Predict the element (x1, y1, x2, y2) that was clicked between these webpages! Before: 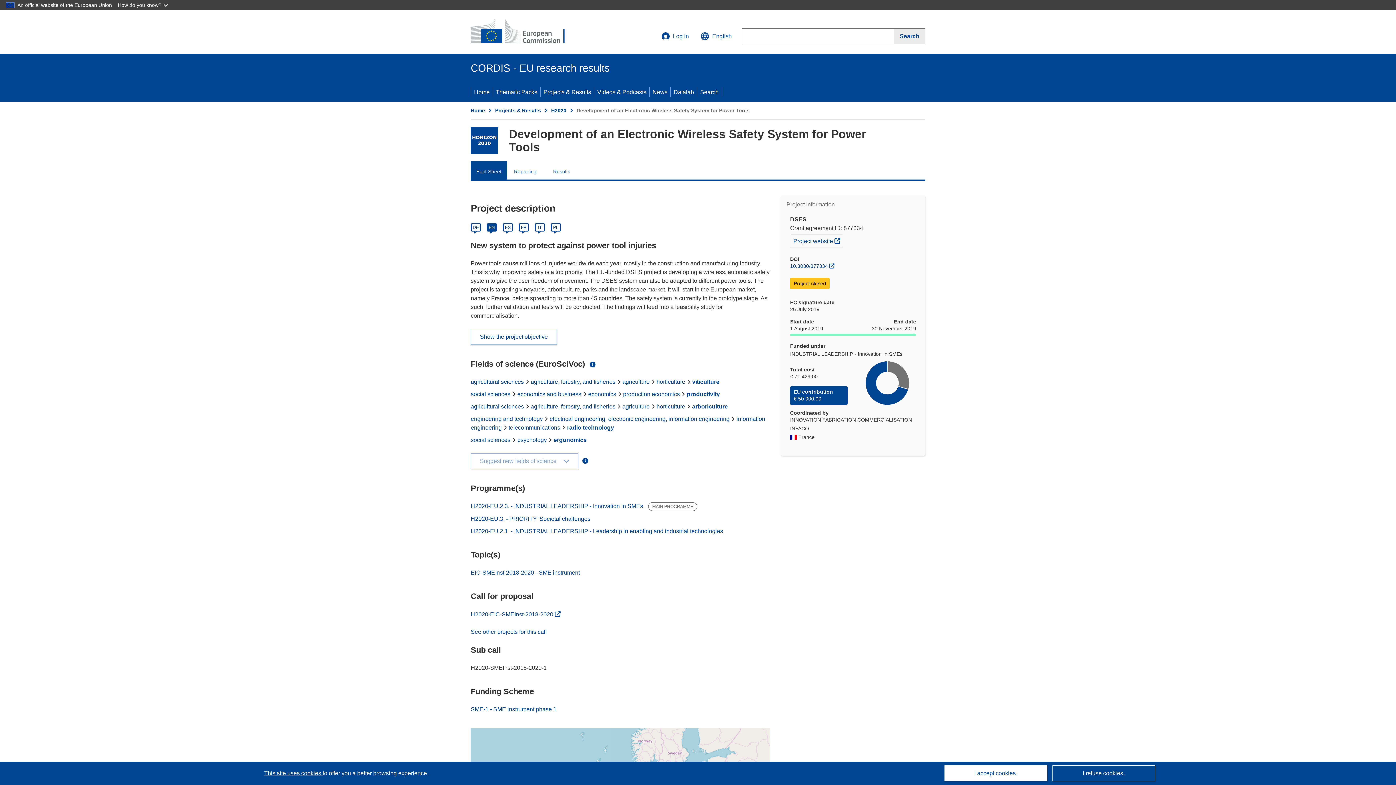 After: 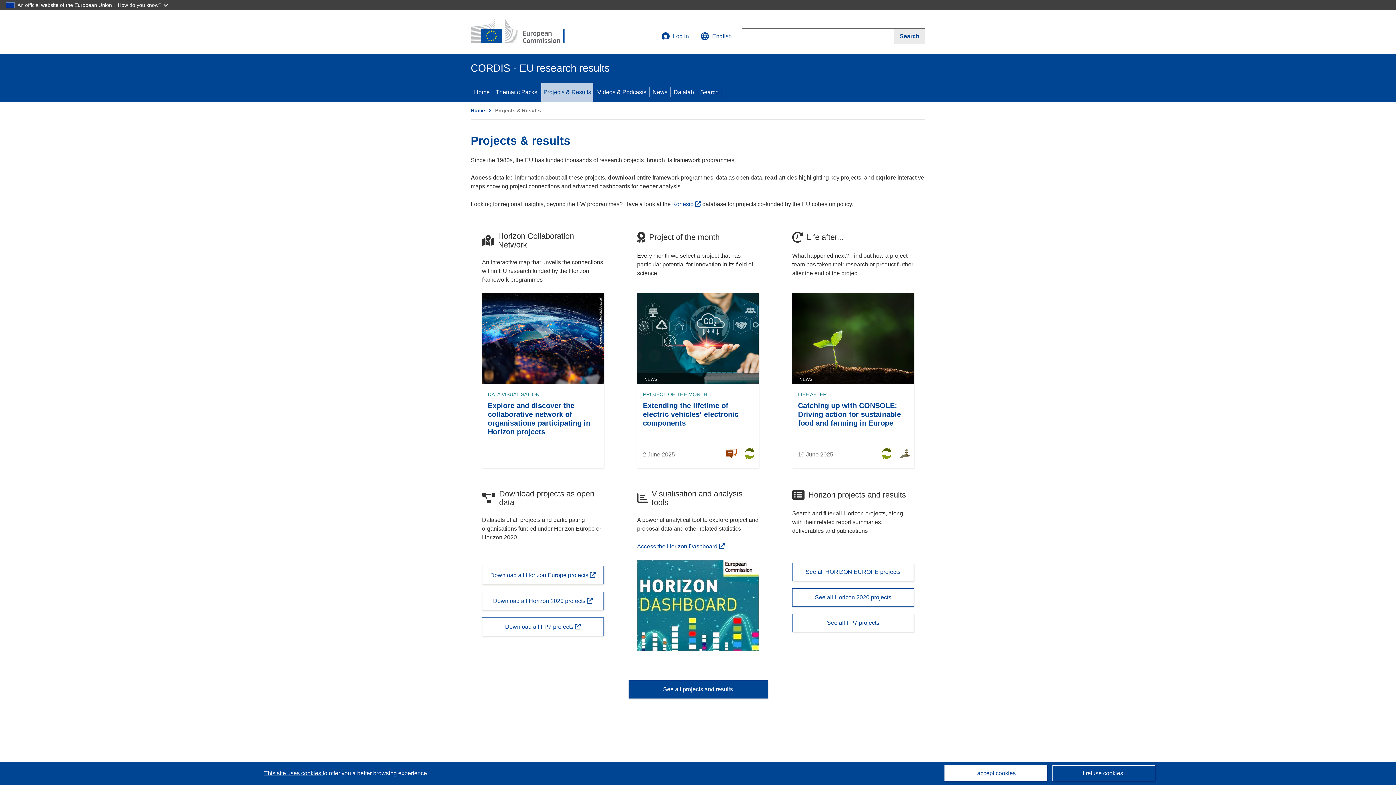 Action: label: Projects & Results bbox: (495, 107, 541, 113)